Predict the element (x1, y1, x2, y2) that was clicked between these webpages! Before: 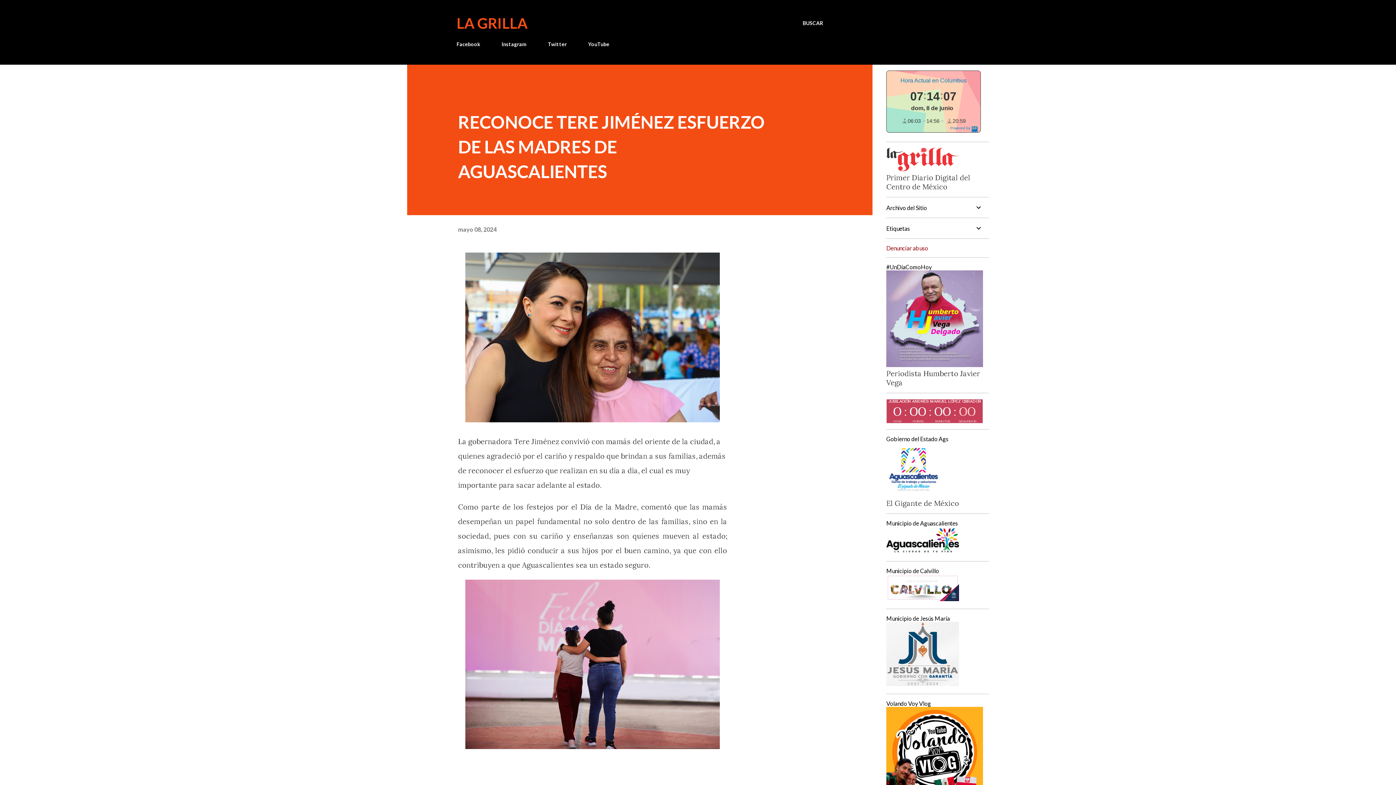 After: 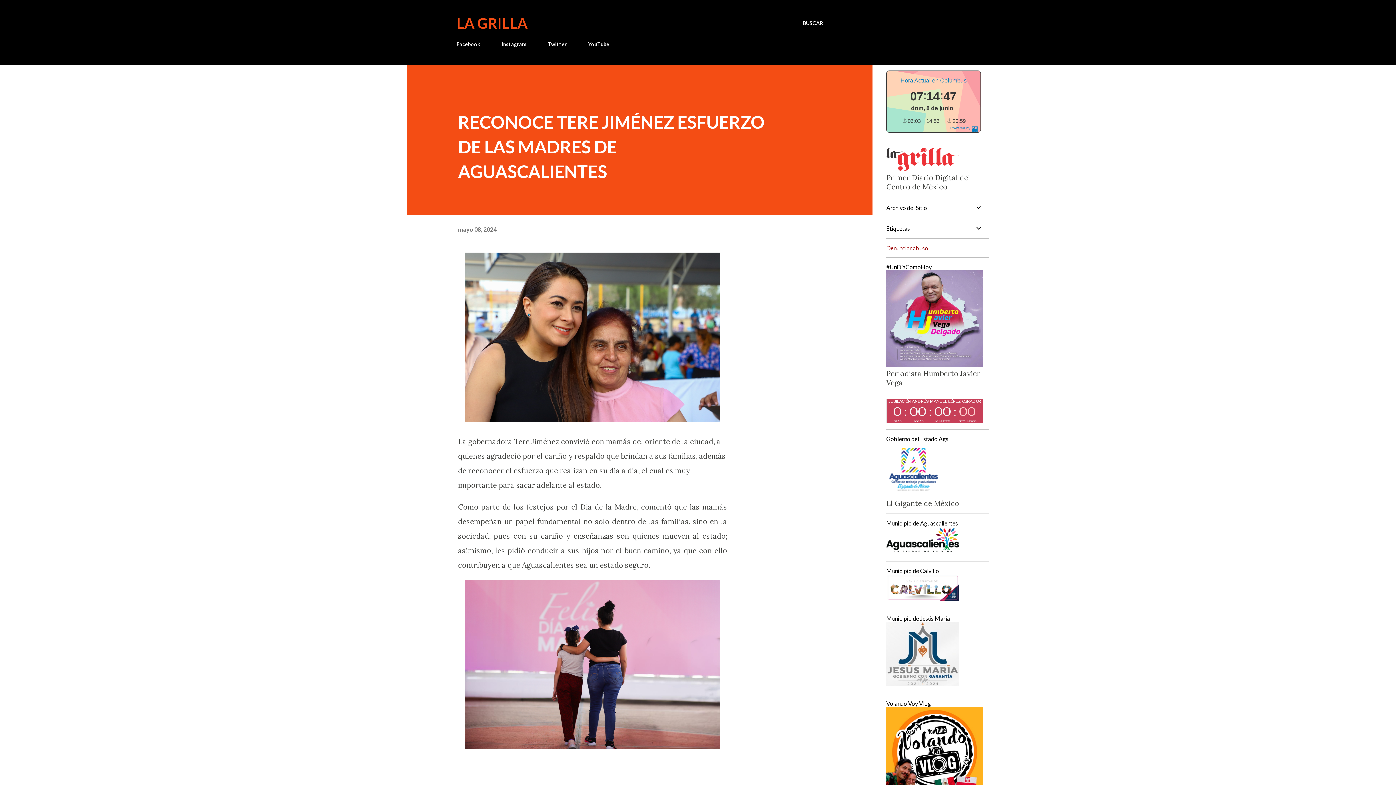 Action: bbox: (886, 399, 983, 423)